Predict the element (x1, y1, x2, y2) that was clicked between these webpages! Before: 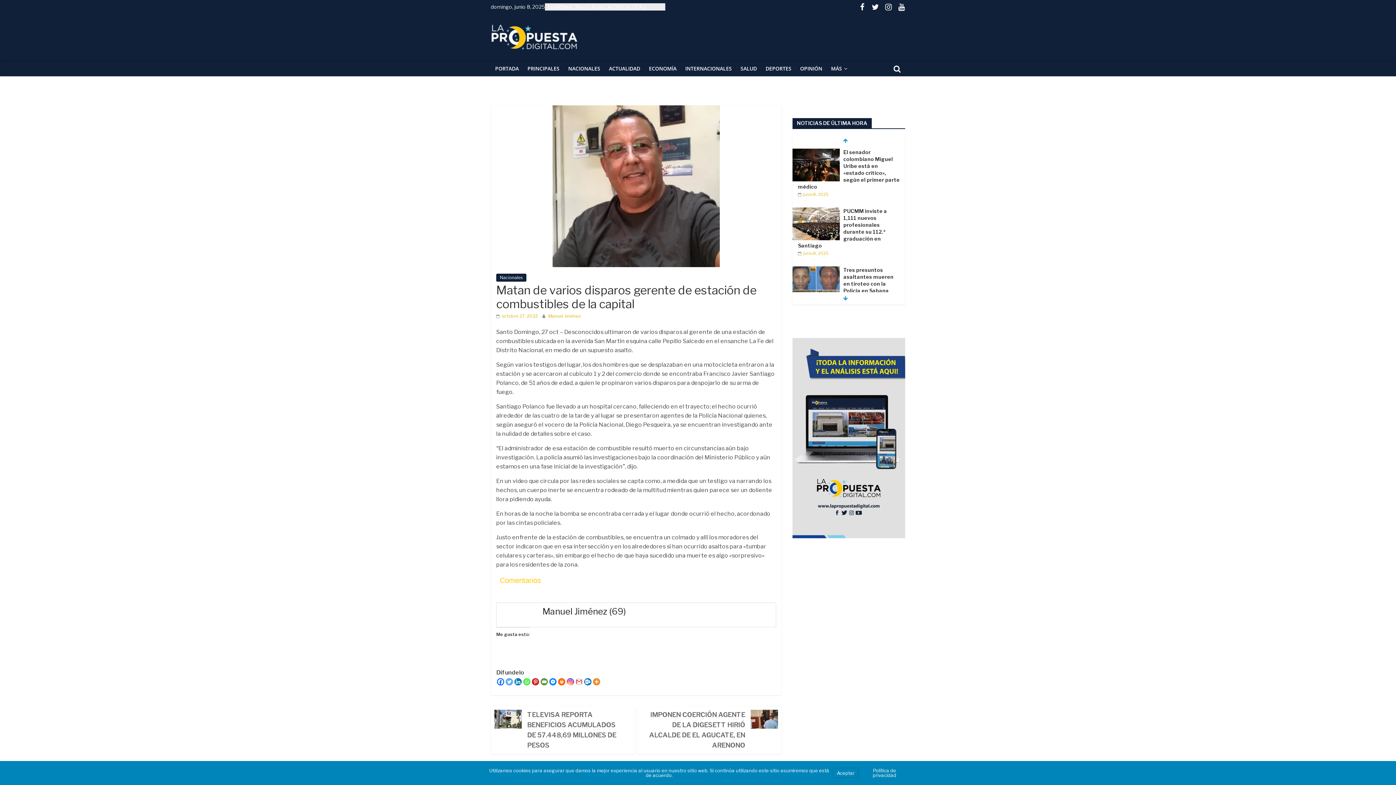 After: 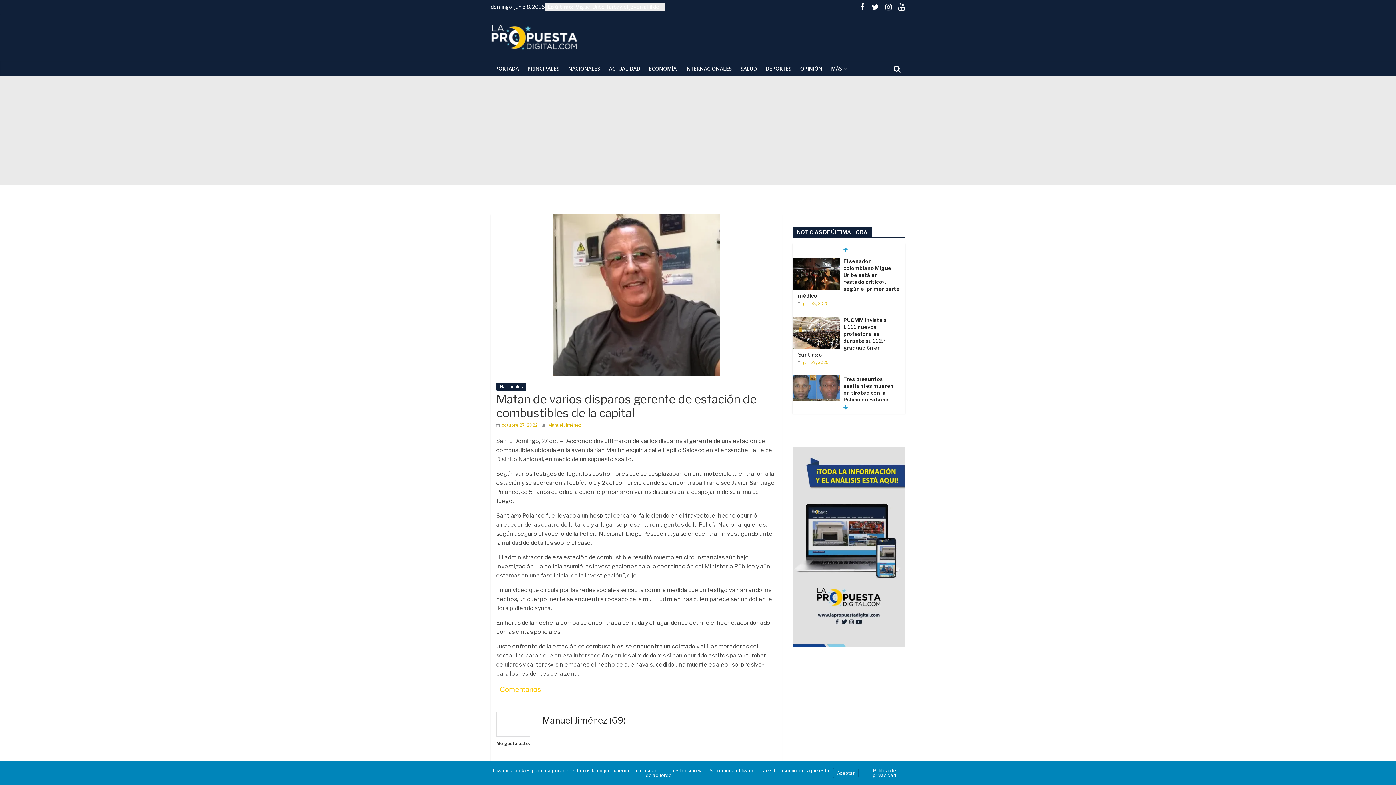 Action: label:  octubre 27, 2022 bbox: (496, 313, 537, 318)